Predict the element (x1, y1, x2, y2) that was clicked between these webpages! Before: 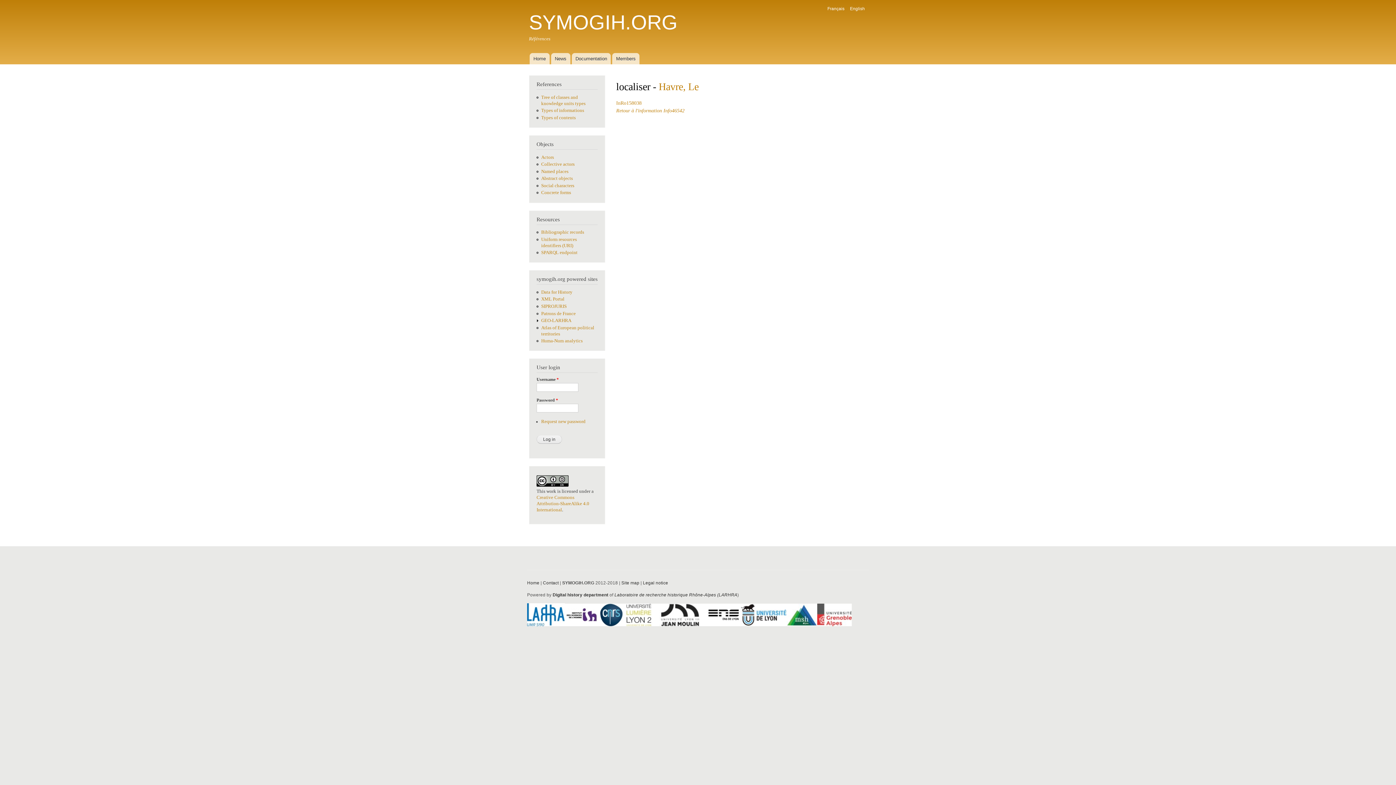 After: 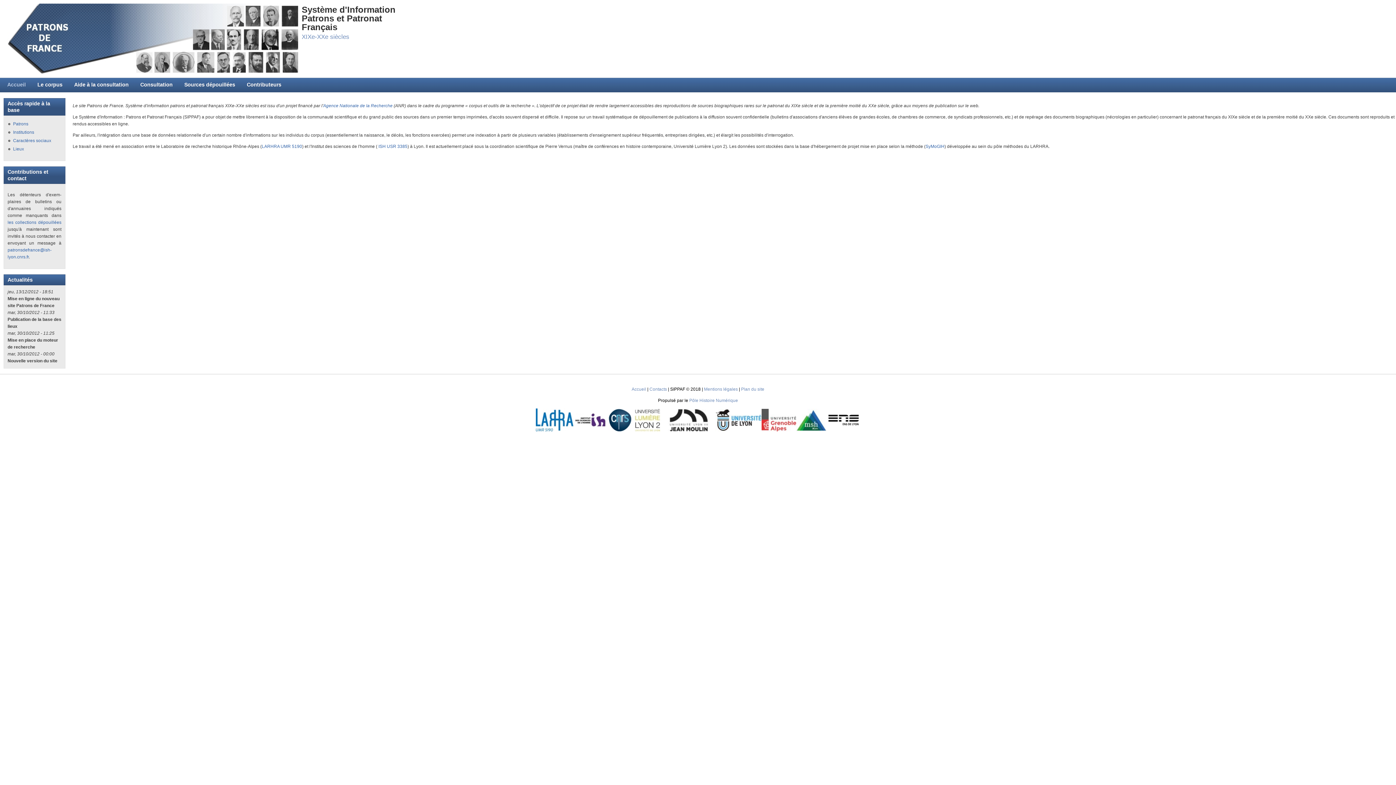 Action: label: Patrons de France bbox: (541, 311, 575, 316)